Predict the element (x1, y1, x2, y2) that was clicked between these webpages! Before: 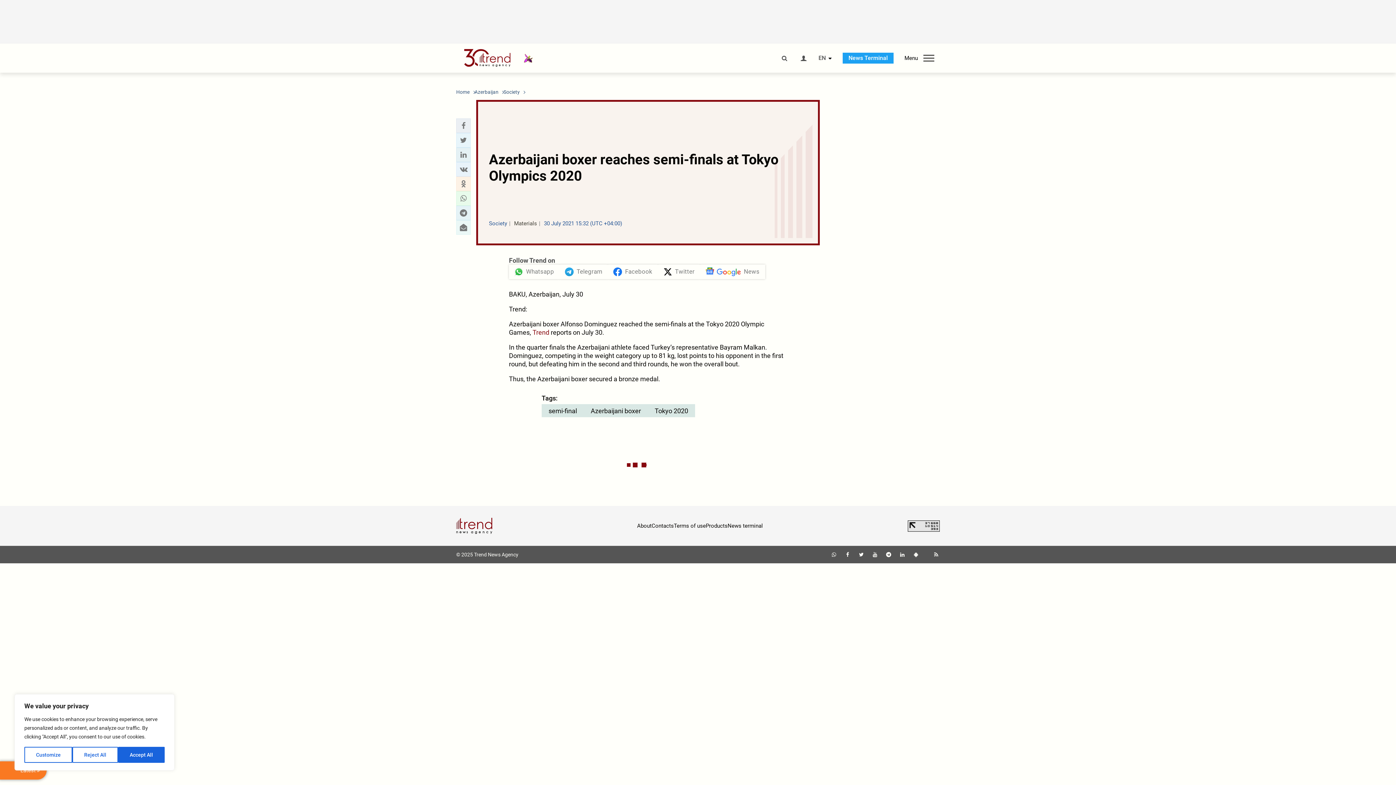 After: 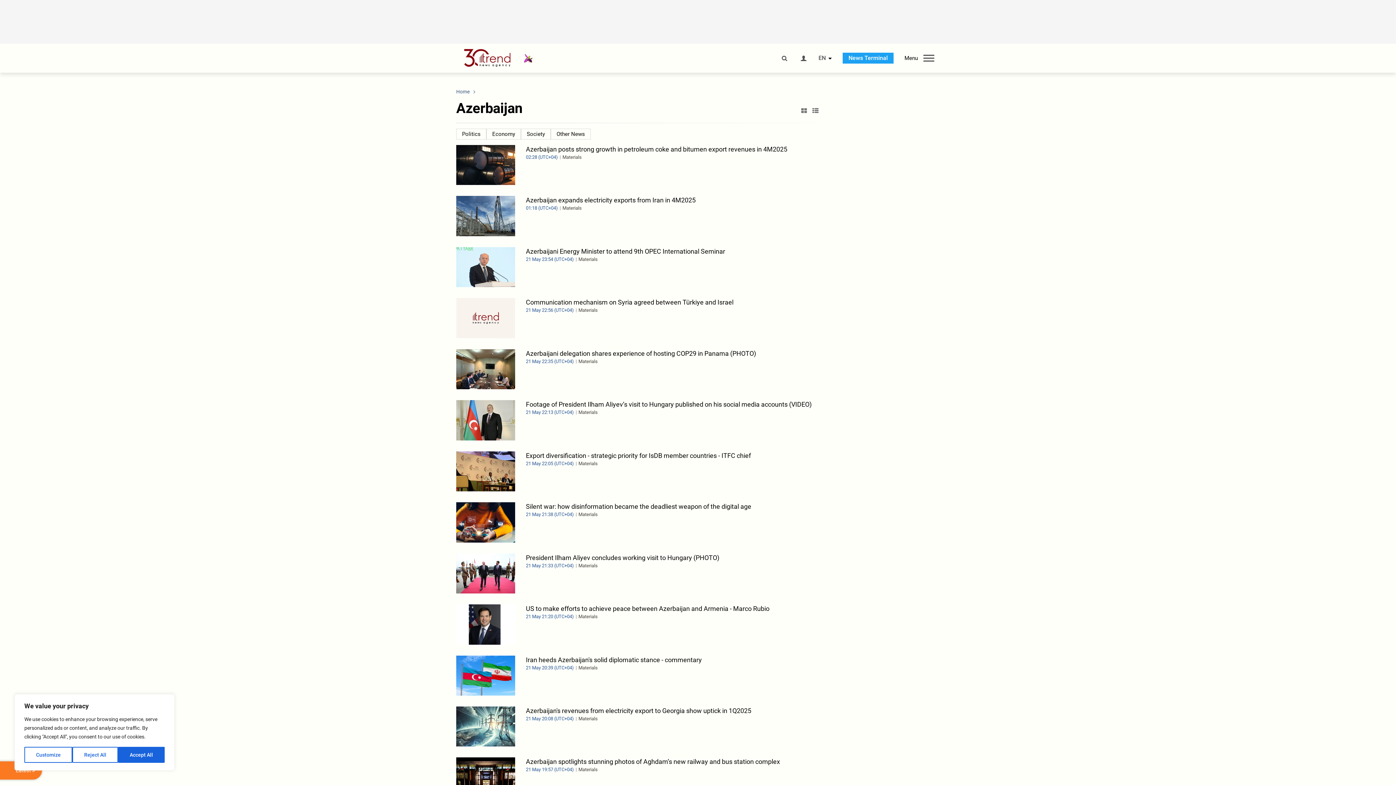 Action: bbox: (474, 88, 498, 95) label: Azerbaijan